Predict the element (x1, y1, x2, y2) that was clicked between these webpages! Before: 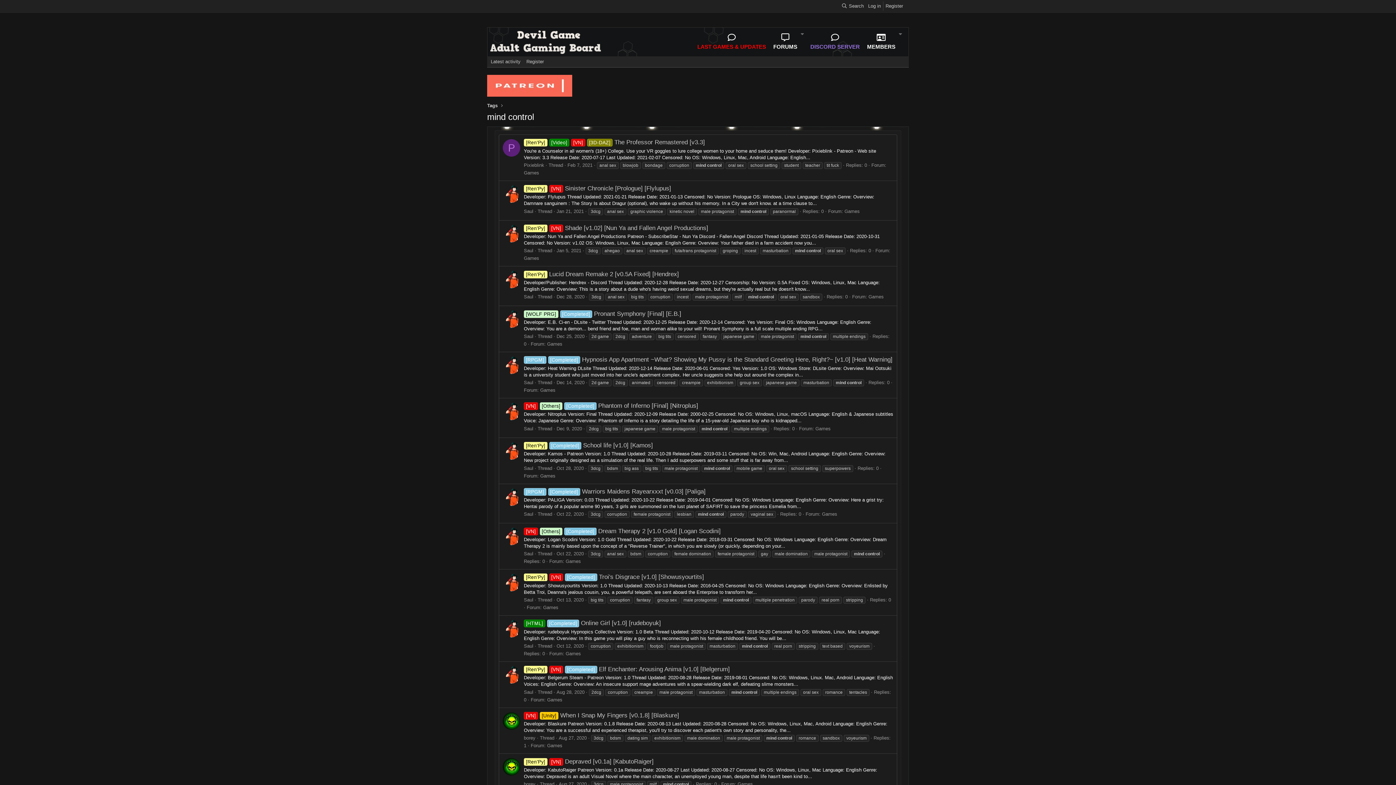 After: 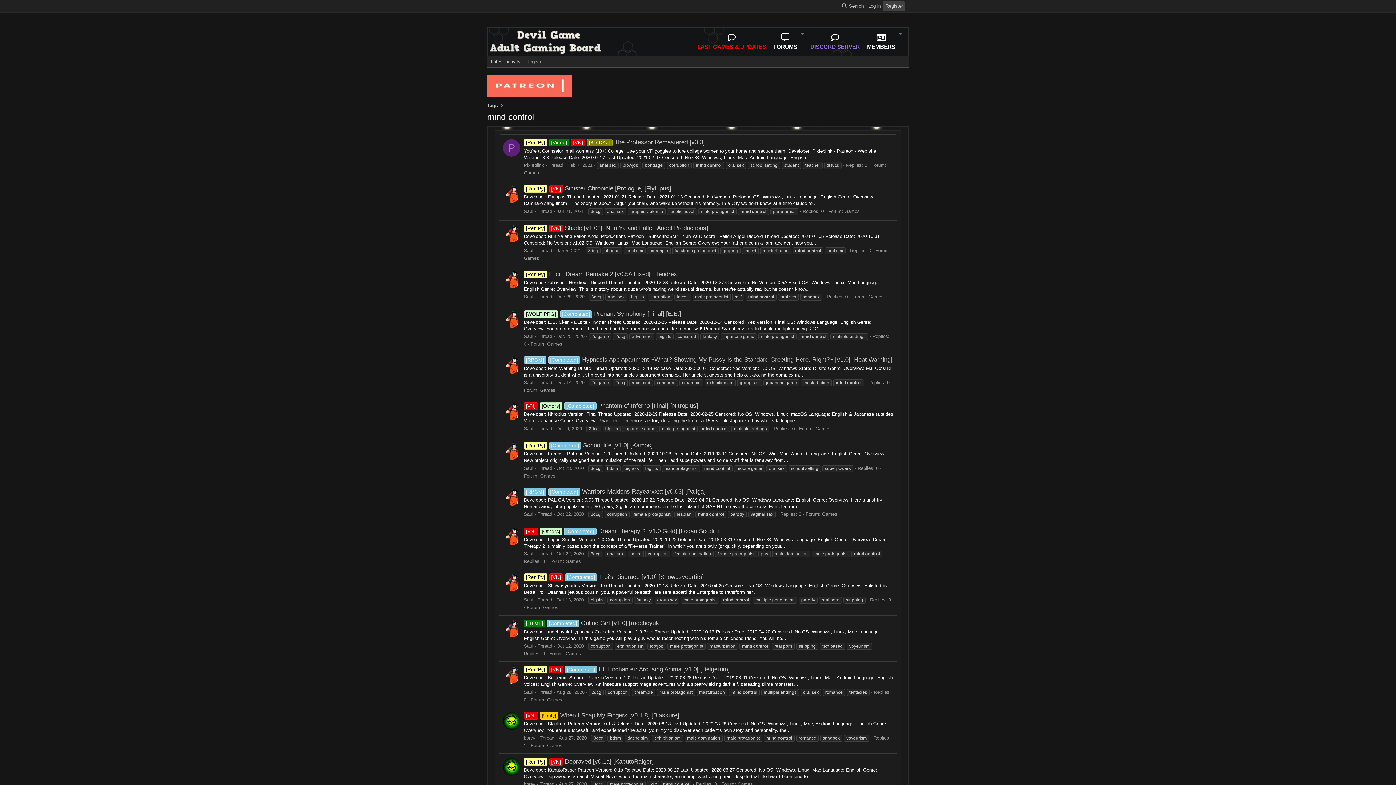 Action: bbox: (883, 1, 905, 10) label: Register